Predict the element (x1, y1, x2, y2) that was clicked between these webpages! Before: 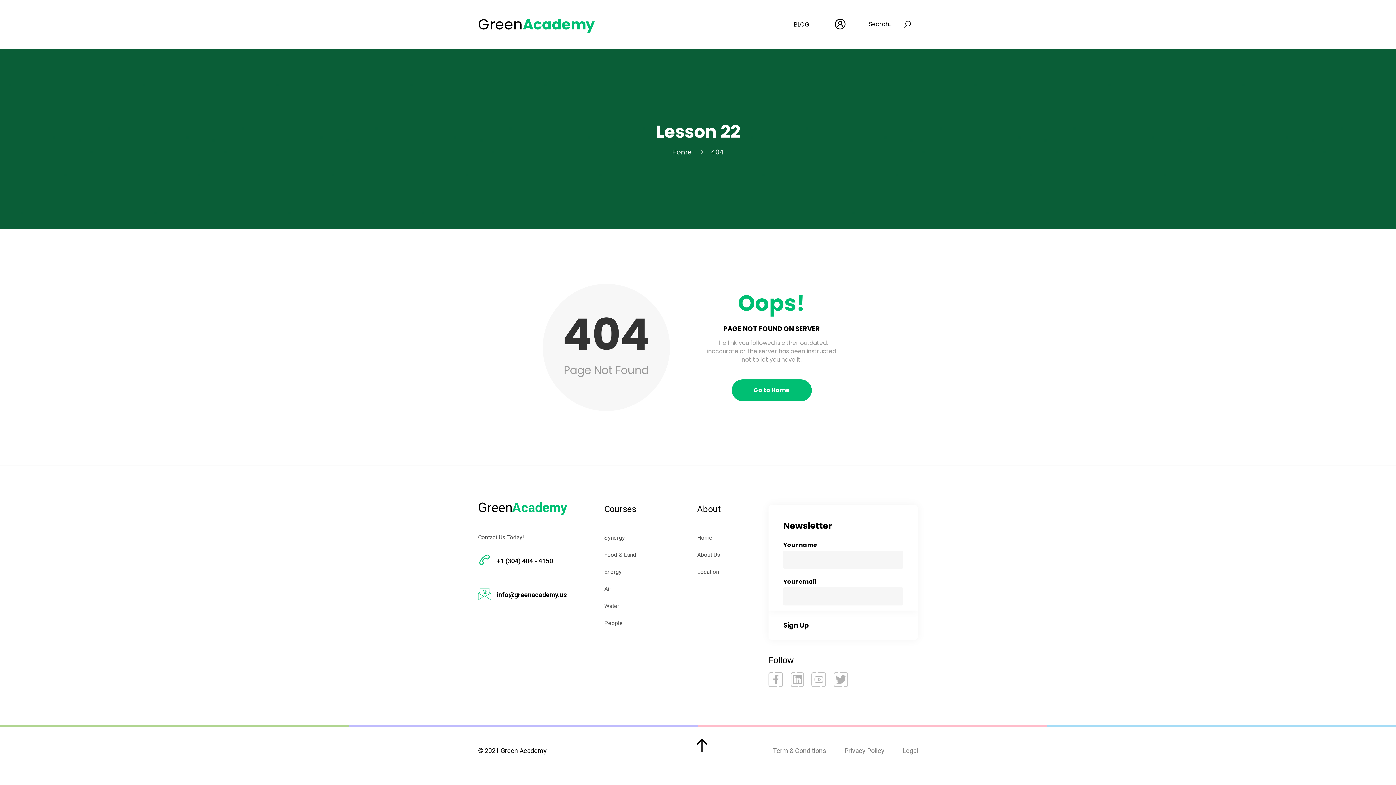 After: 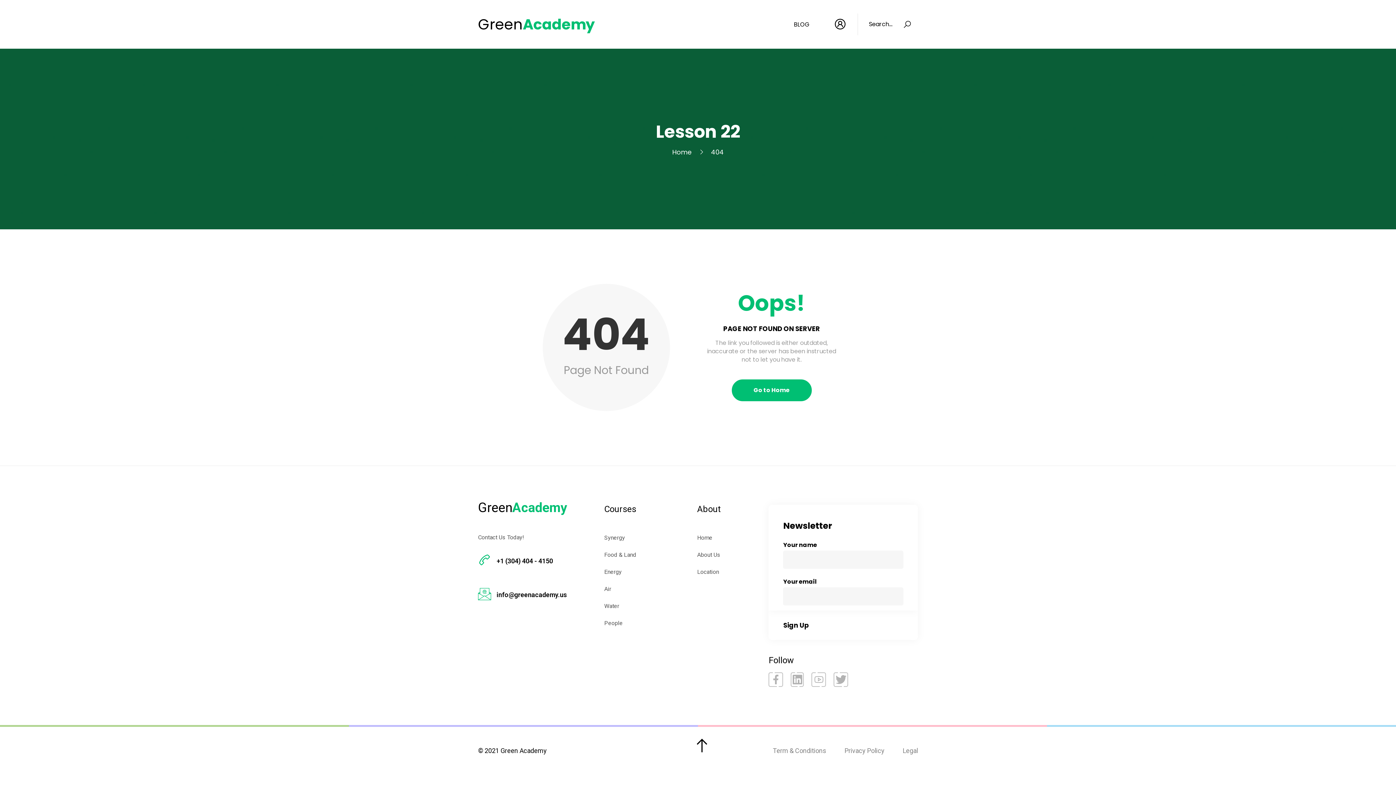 Action: bbox: (496, 591, 567, 598) label: info@greenacademy.us